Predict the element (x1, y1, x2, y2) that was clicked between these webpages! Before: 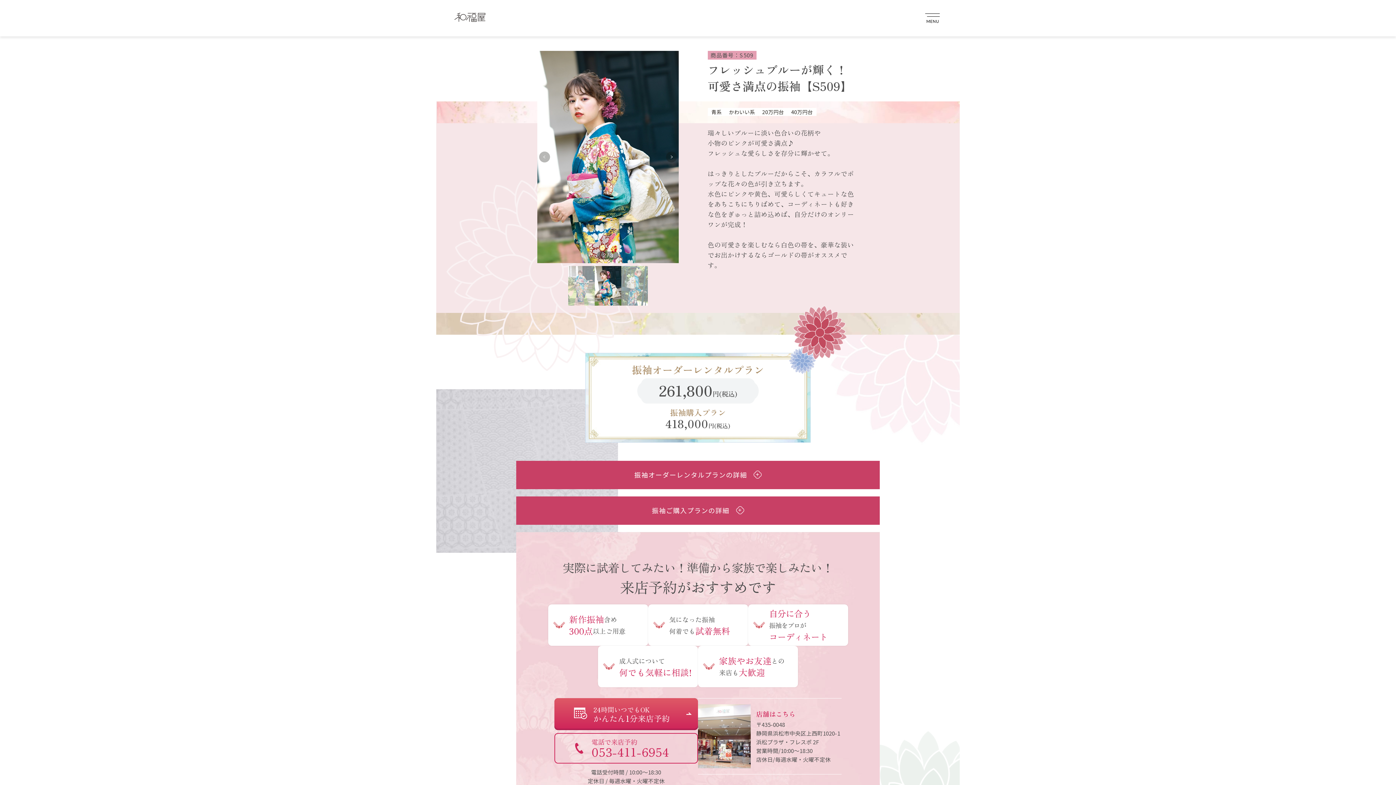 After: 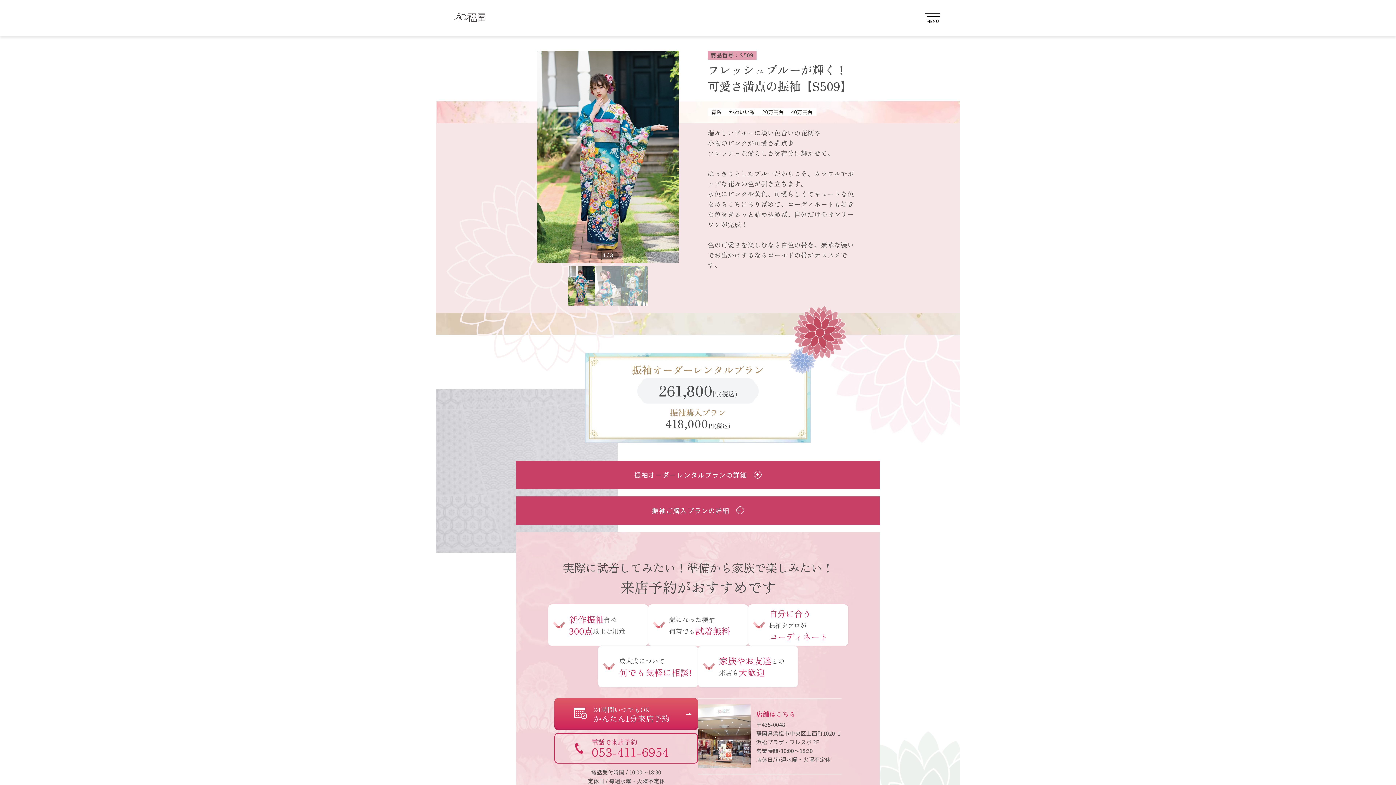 Action: bbox: (666, 151, 677, 162) label: Next slide